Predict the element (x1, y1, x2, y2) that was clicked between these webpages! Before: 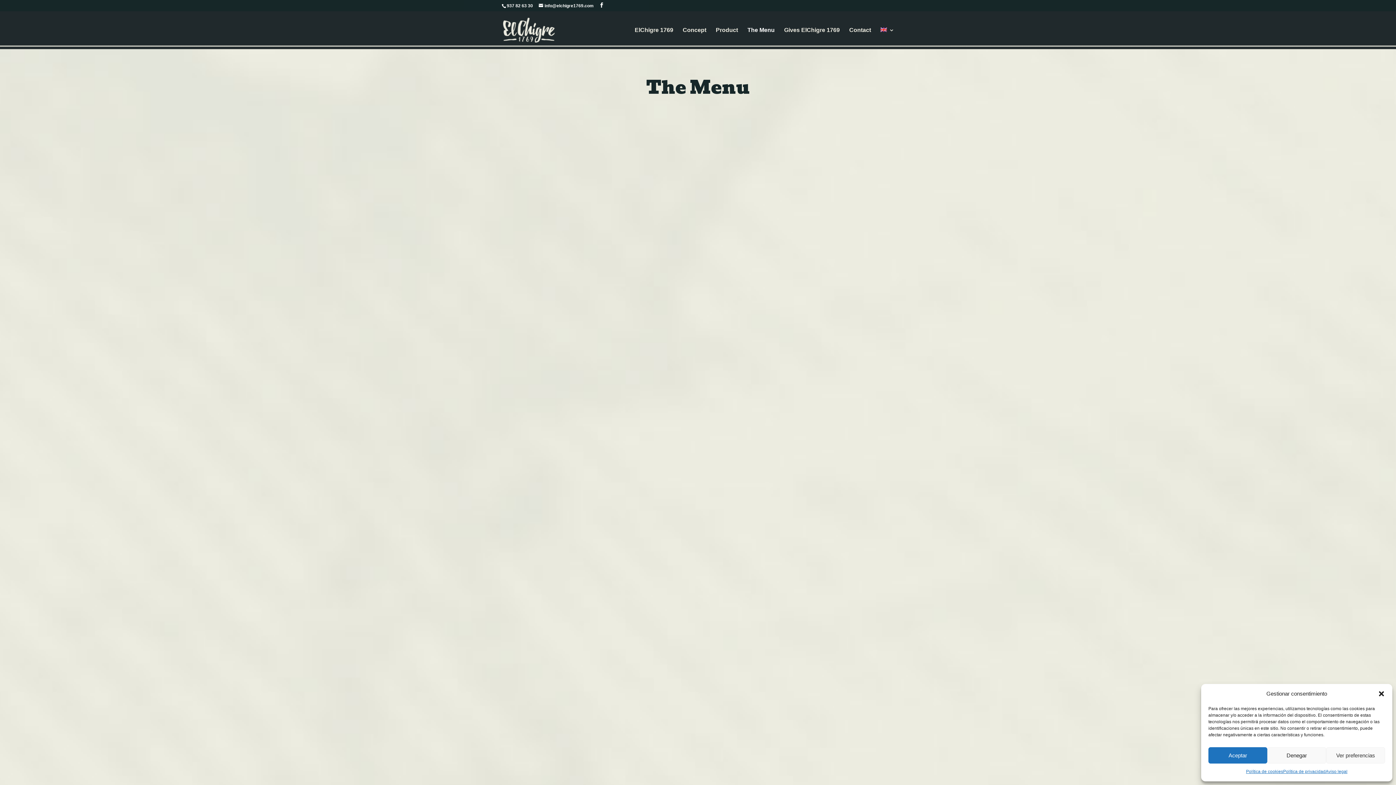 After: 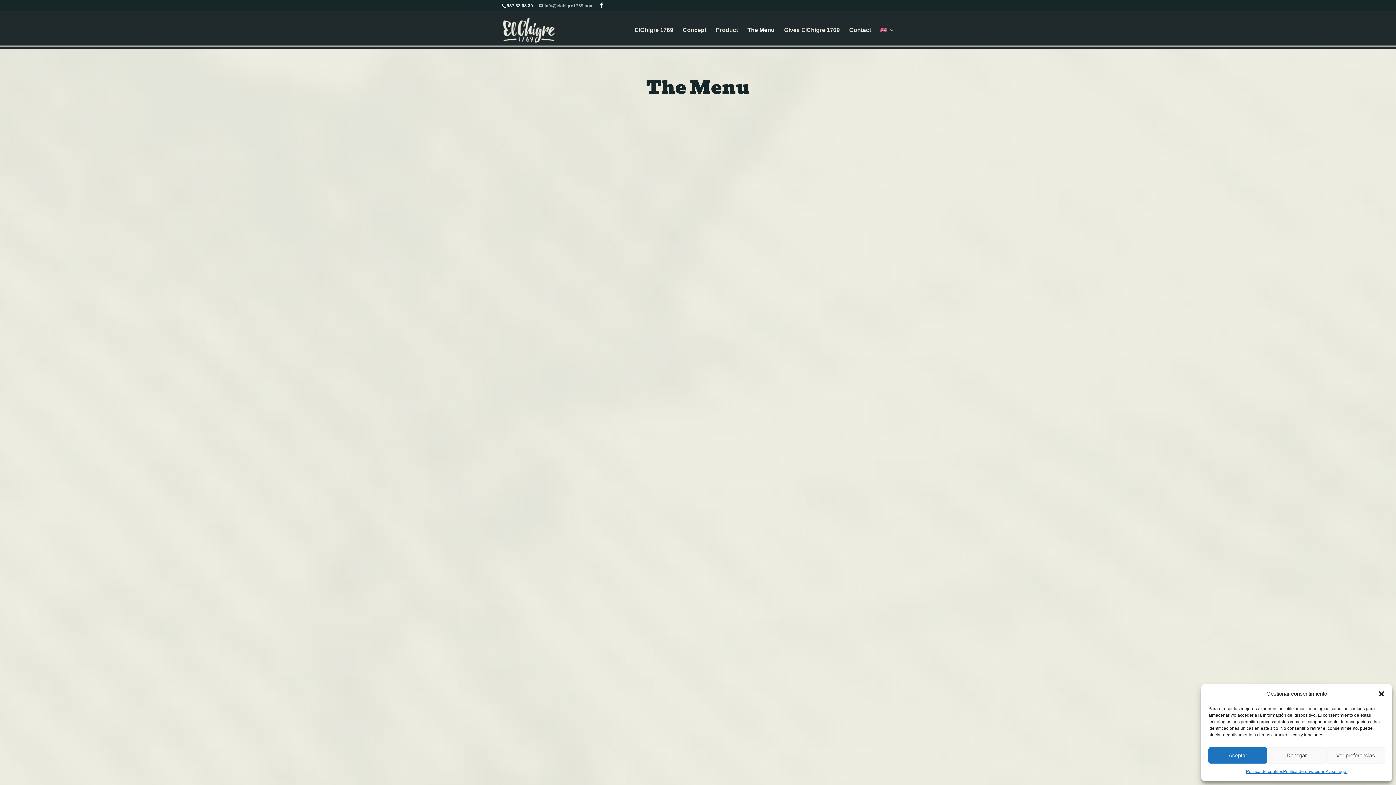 Action: label: info@elchigre1769.com bbox: (538, 3, 593, 8)